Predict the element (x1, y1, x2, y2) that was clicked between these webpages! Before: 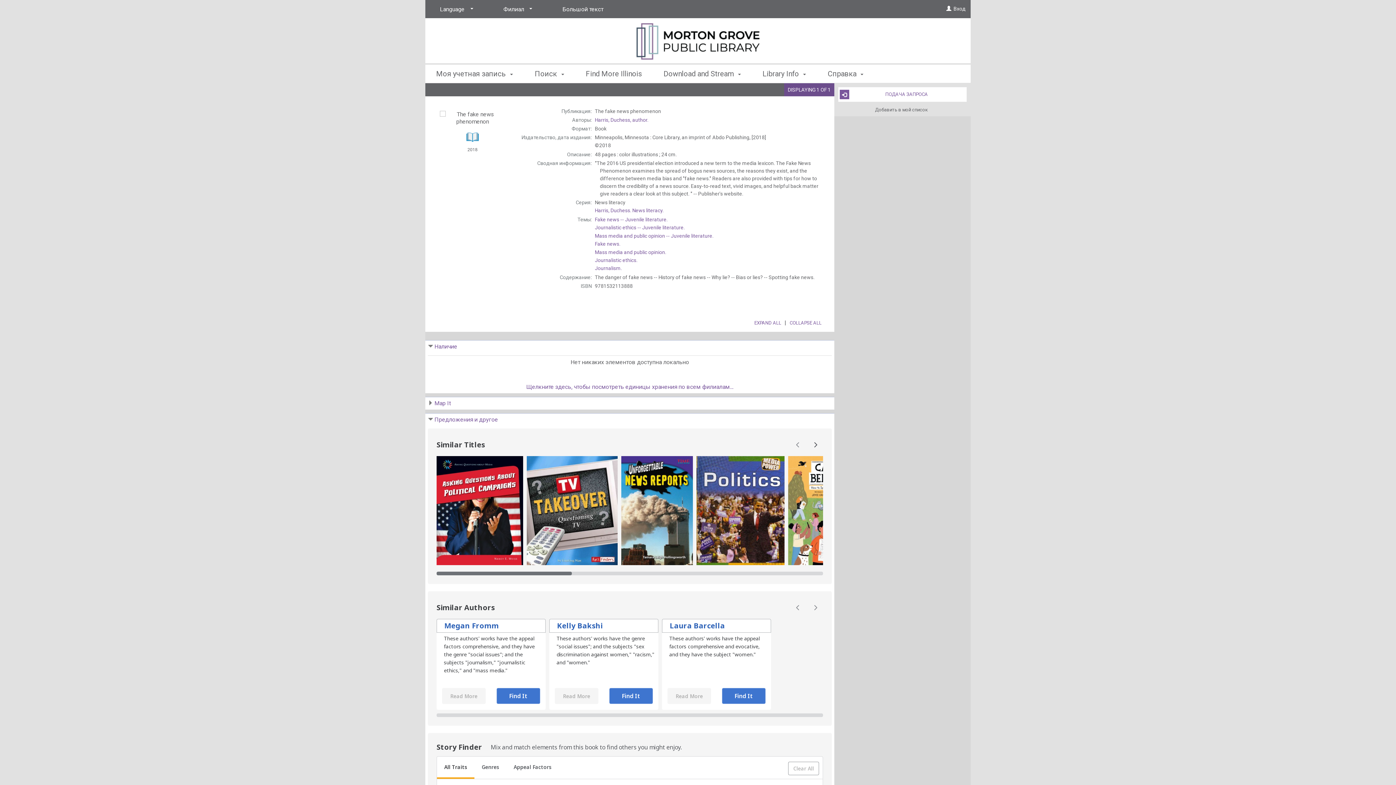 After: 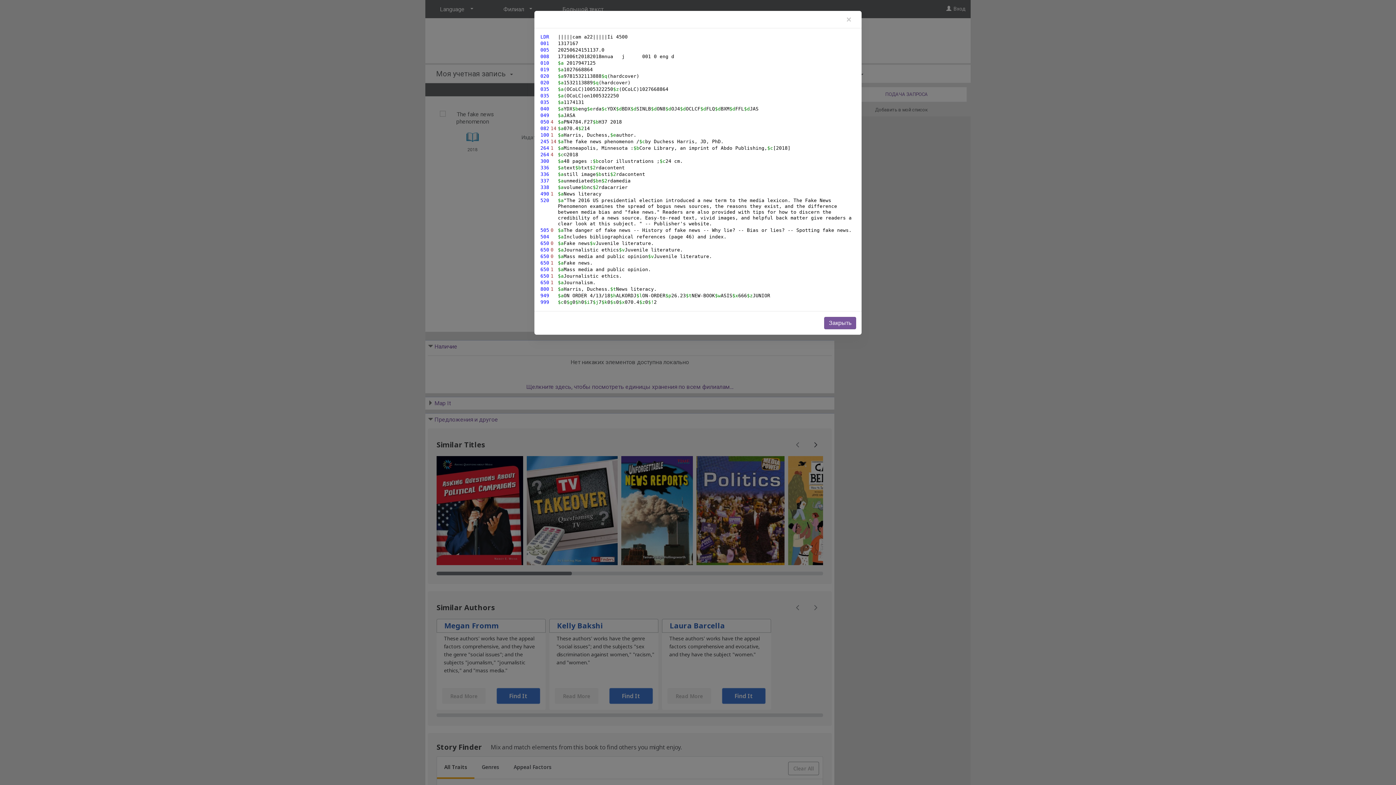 Action: bbox: (465, 130, 480, 145)